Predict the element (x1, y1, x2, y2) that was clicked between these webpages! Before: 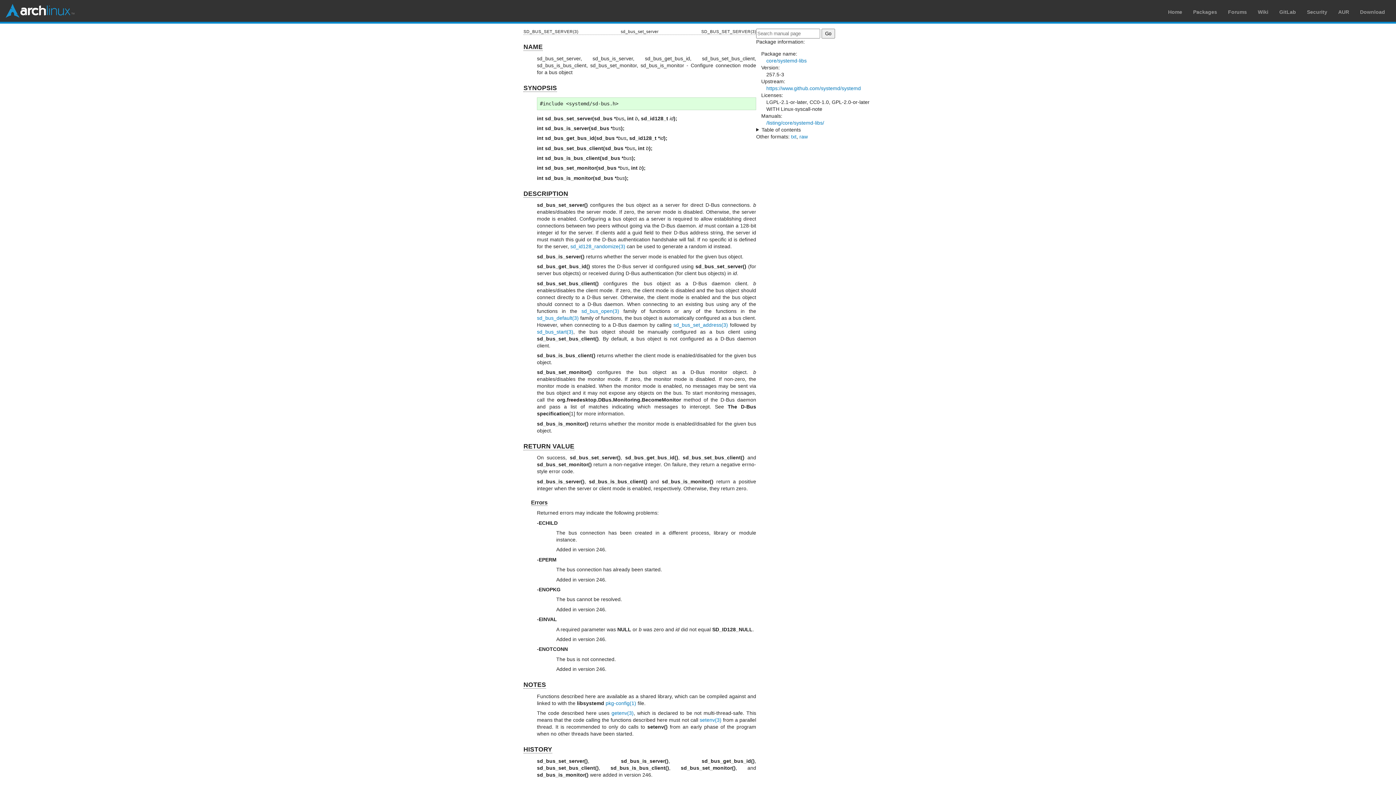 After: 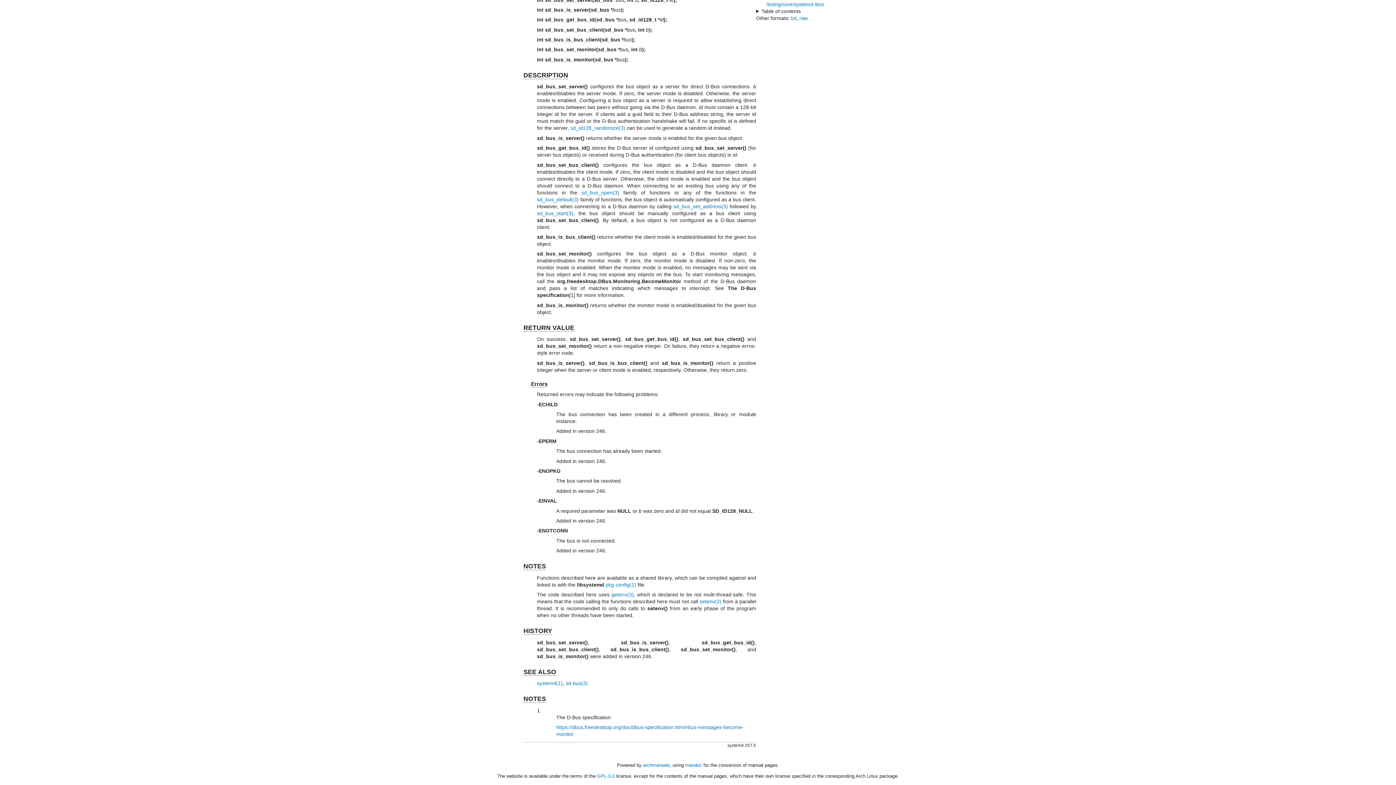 Action: bbox: (531, 499, 547, 506) label: Errors